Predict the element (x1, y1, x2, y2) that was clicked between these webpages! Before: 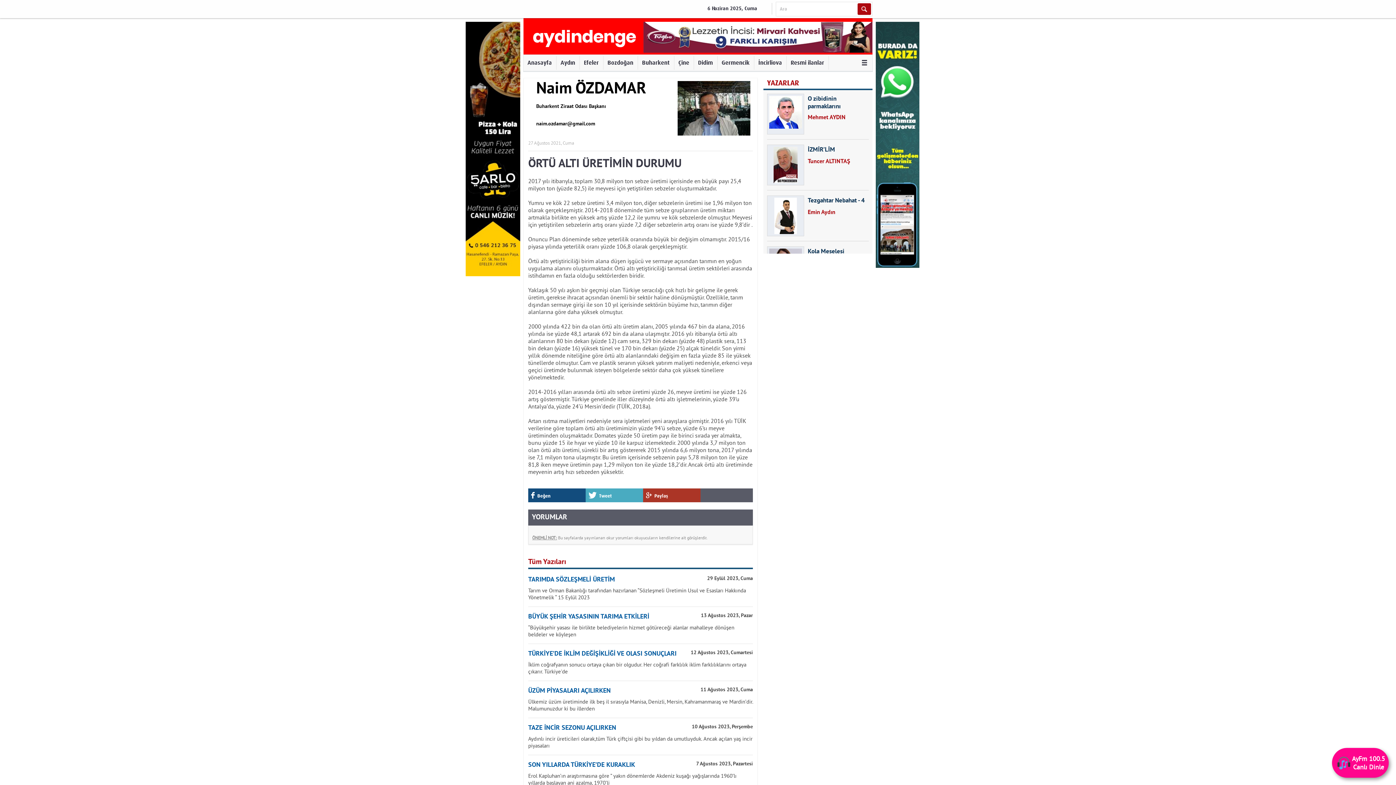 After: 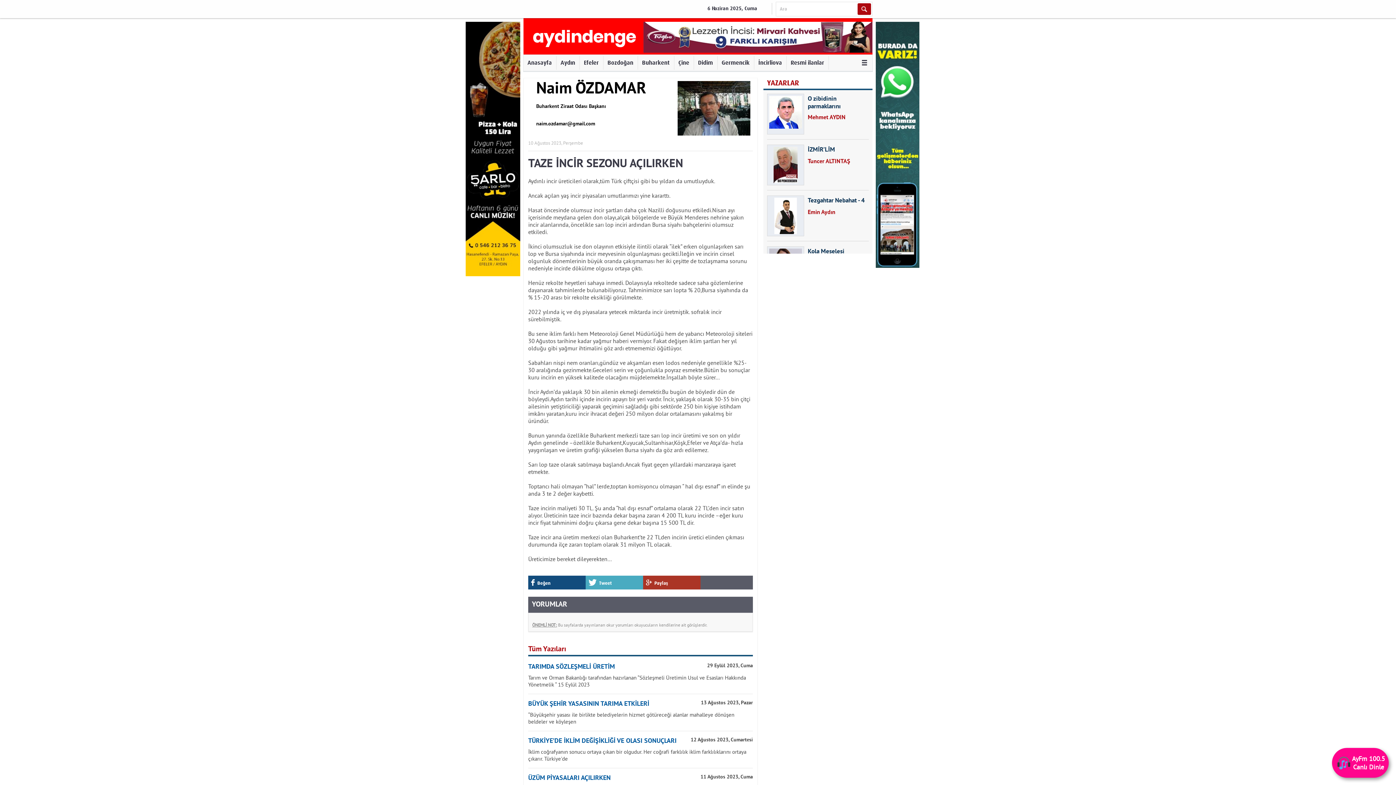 Action: bbox: (528, 724, 616, 732) label: TAZE İNCİR SEZONU AÇILIRKEN